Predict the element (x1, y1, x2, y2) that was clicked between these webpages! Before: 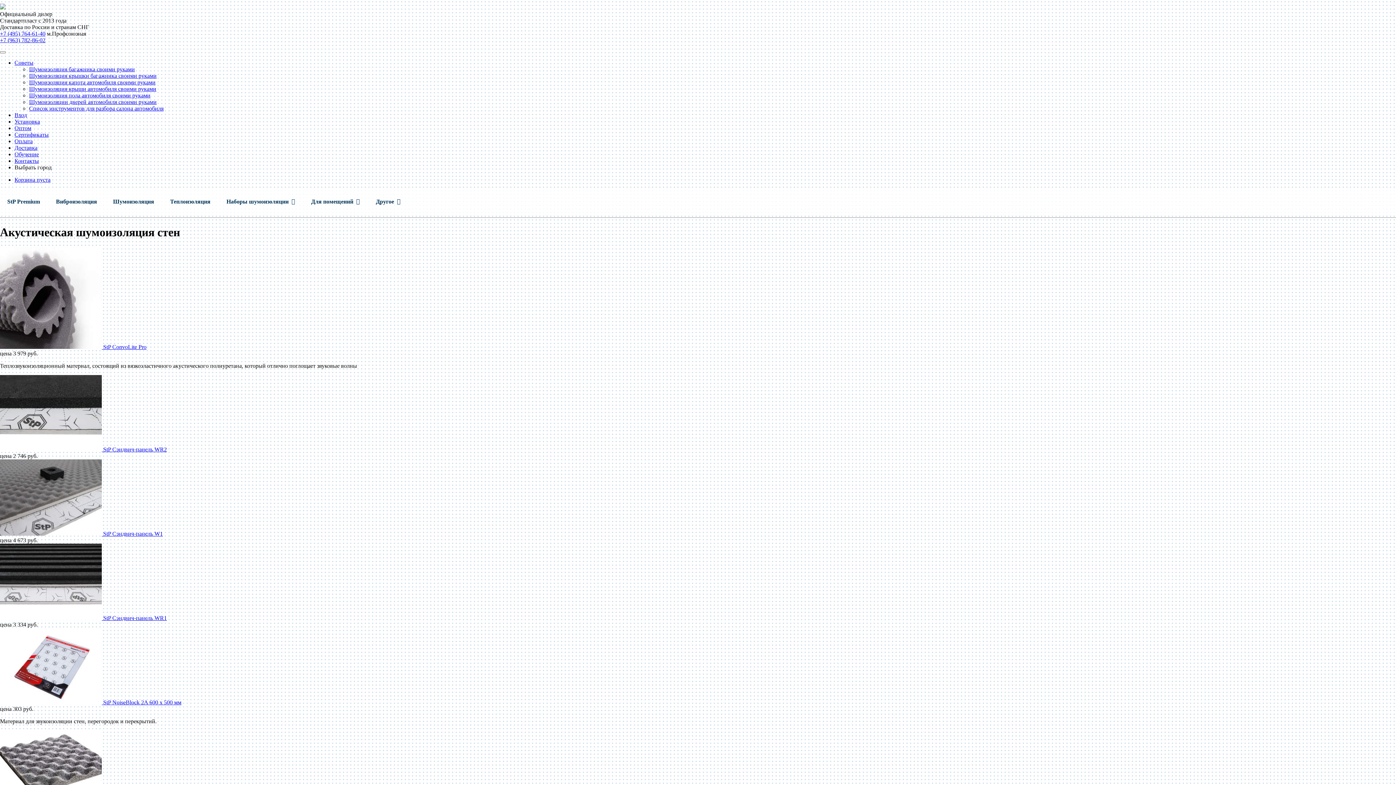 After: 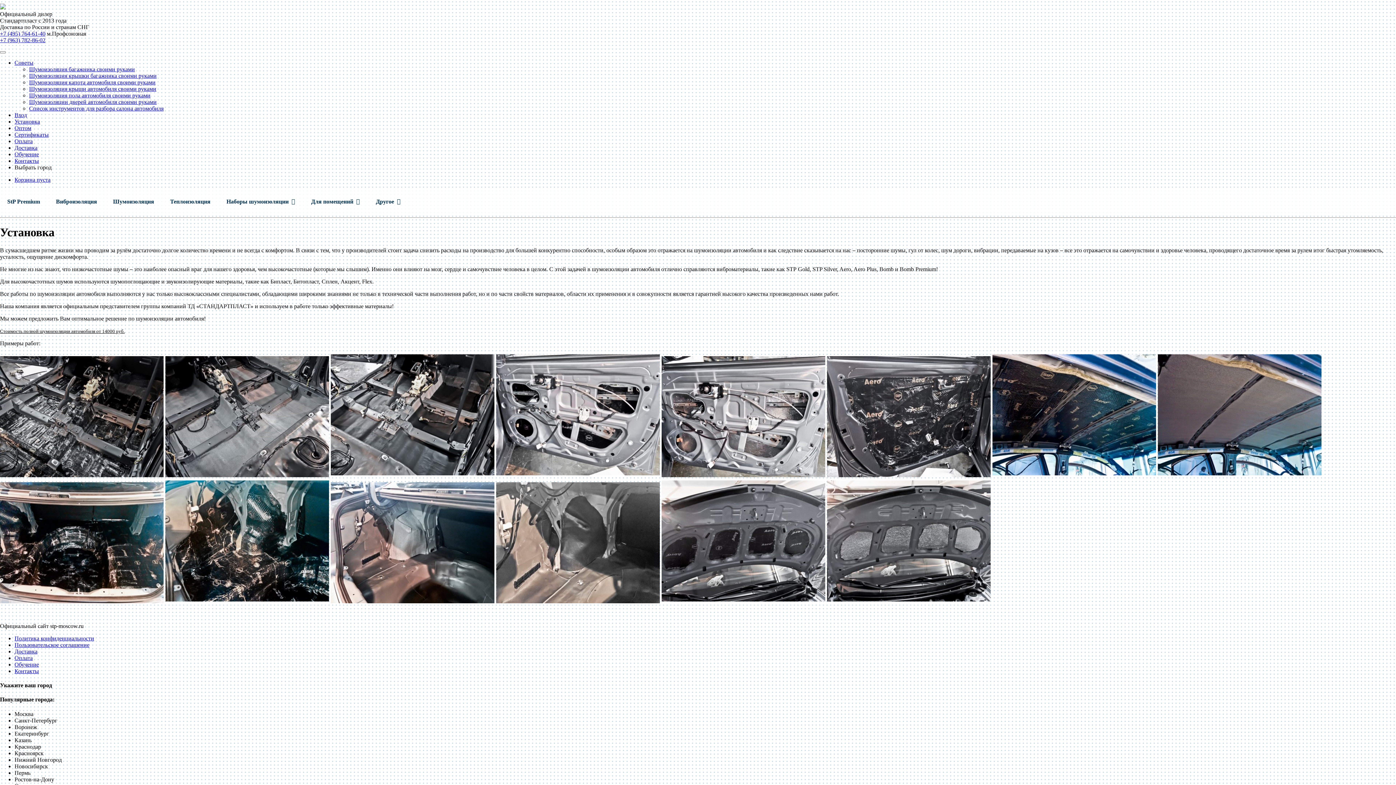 Action: bbox: (14, 118, 40, 124) label: Установка